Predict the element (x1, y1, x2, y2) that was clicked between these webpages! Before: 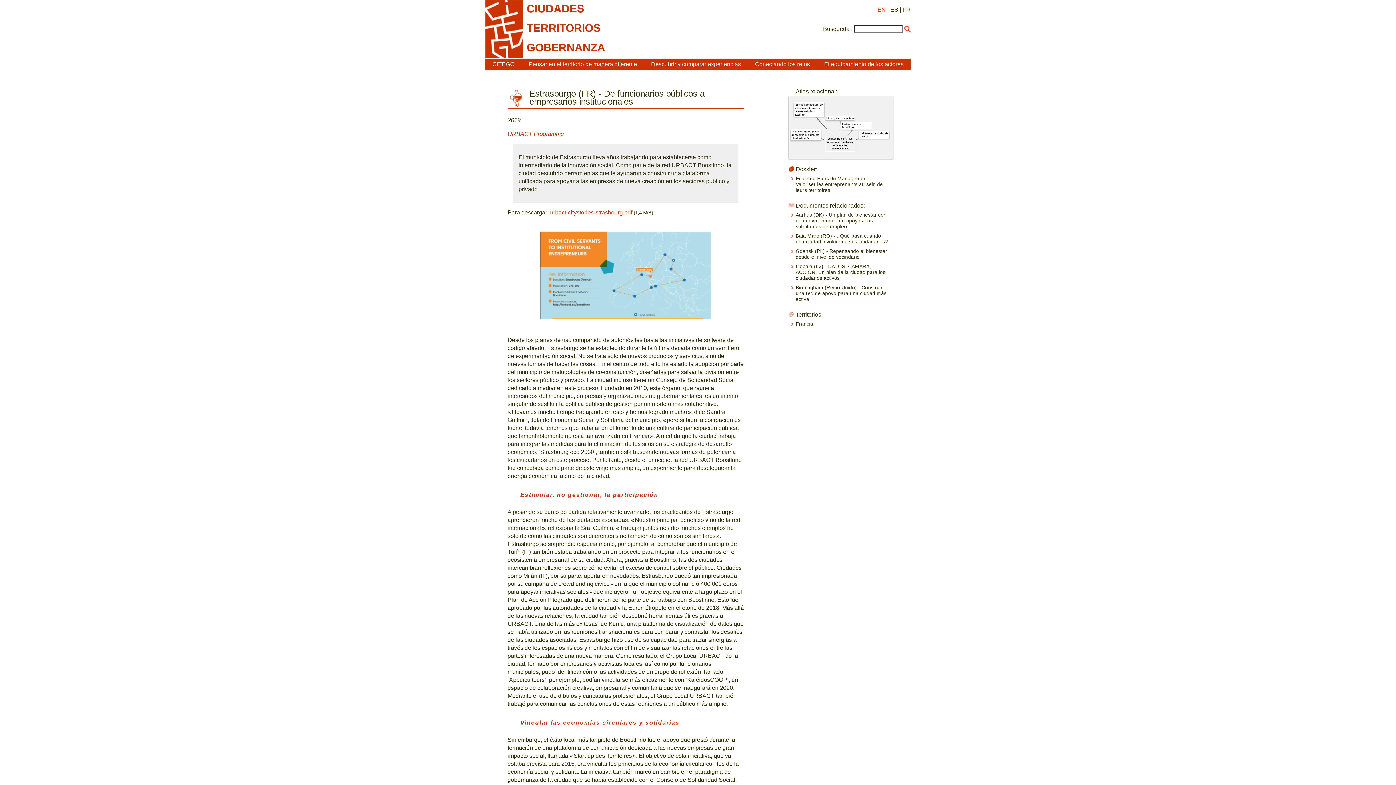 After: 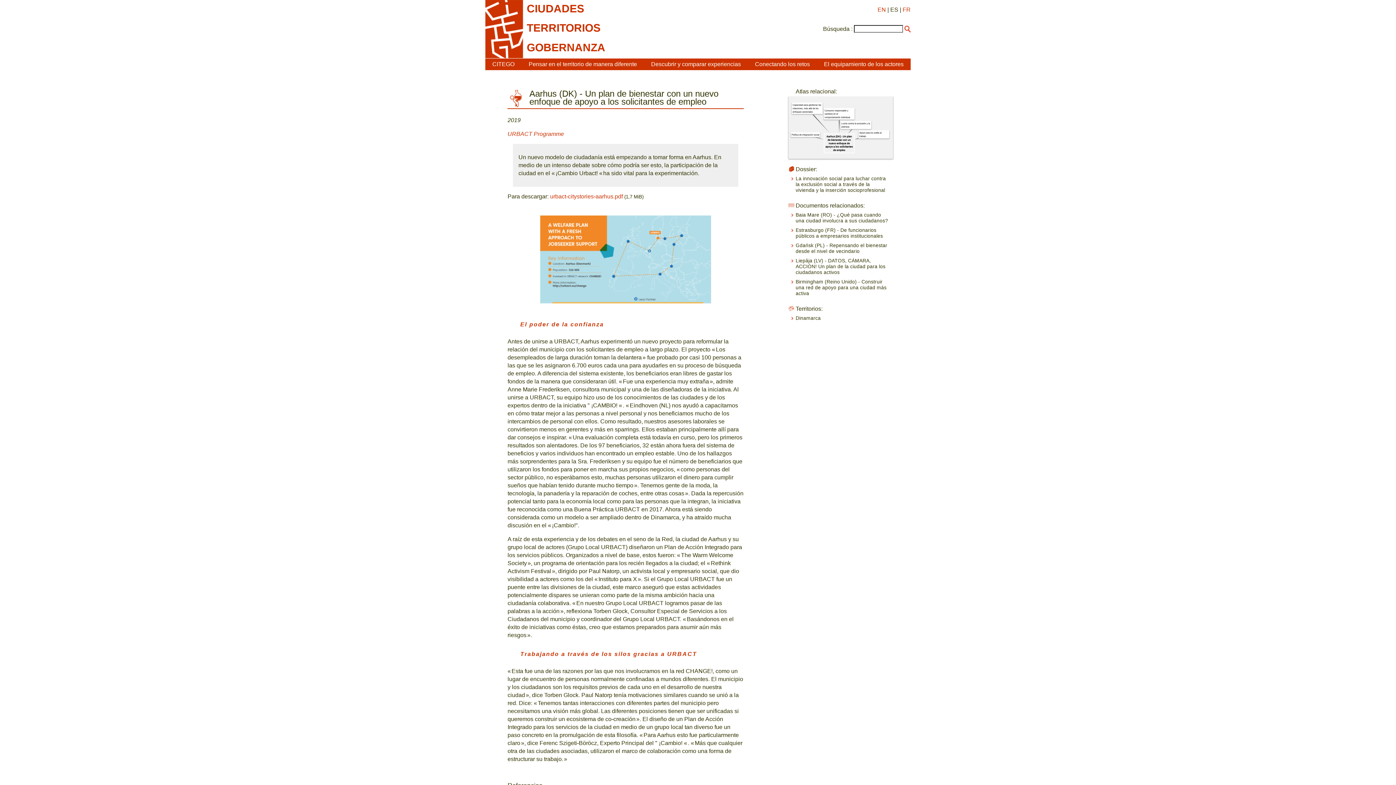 Action: label: Aarhus (DK) - Un plan de bienestar con un nuevo enfoque de apoyo a los solicitantes de empleo bbox: (795, 212, 886, 229)